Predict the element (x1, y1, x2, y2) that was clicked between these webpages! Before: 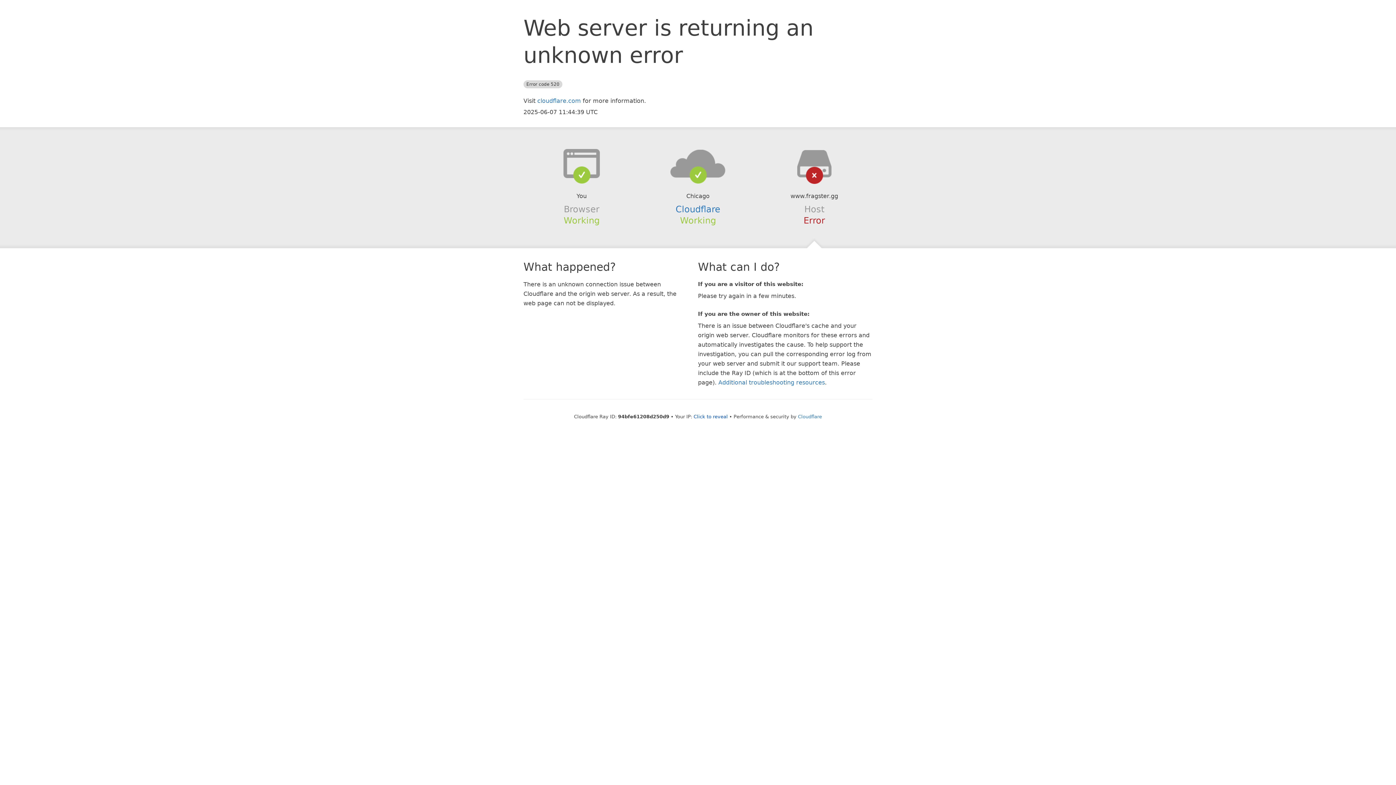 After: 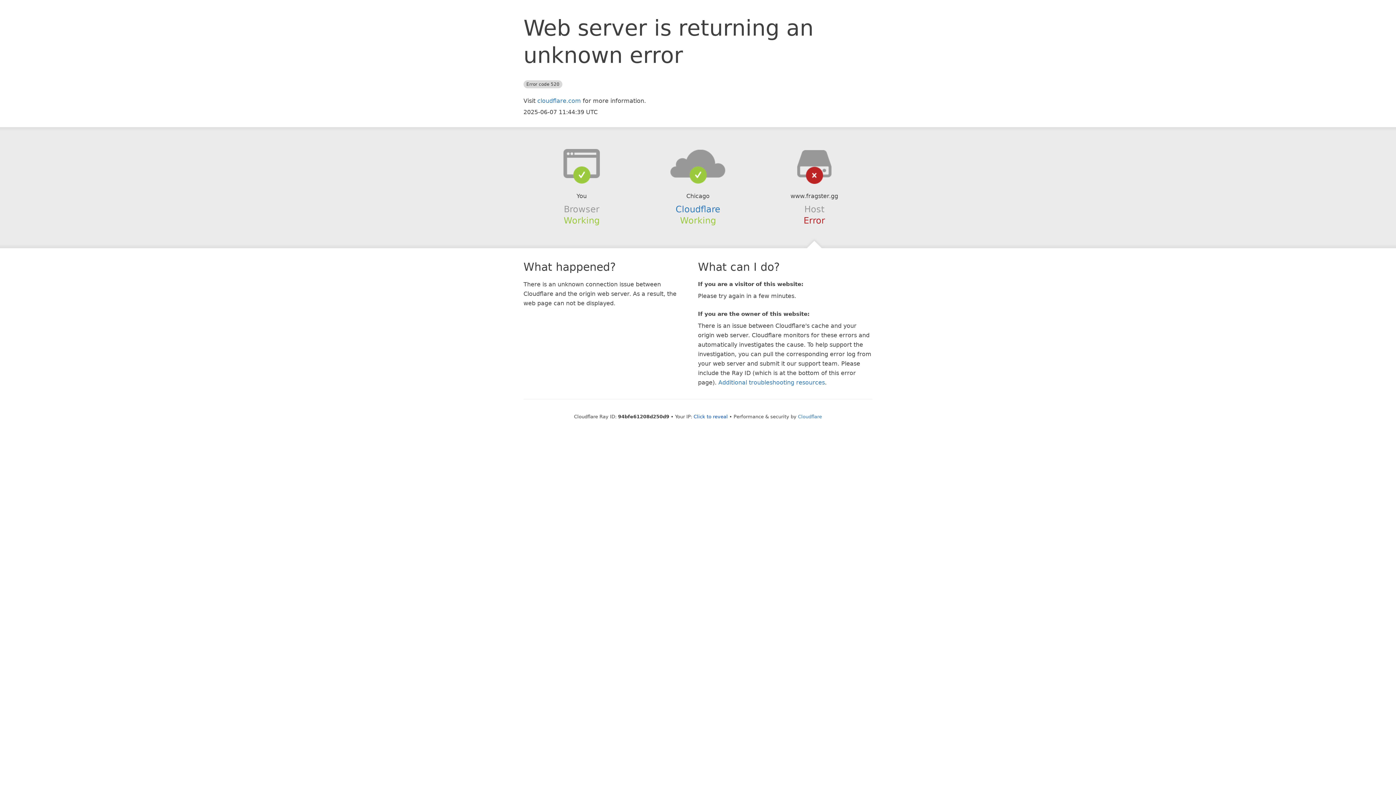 Action: bbox: (639, 148, 756, 178)